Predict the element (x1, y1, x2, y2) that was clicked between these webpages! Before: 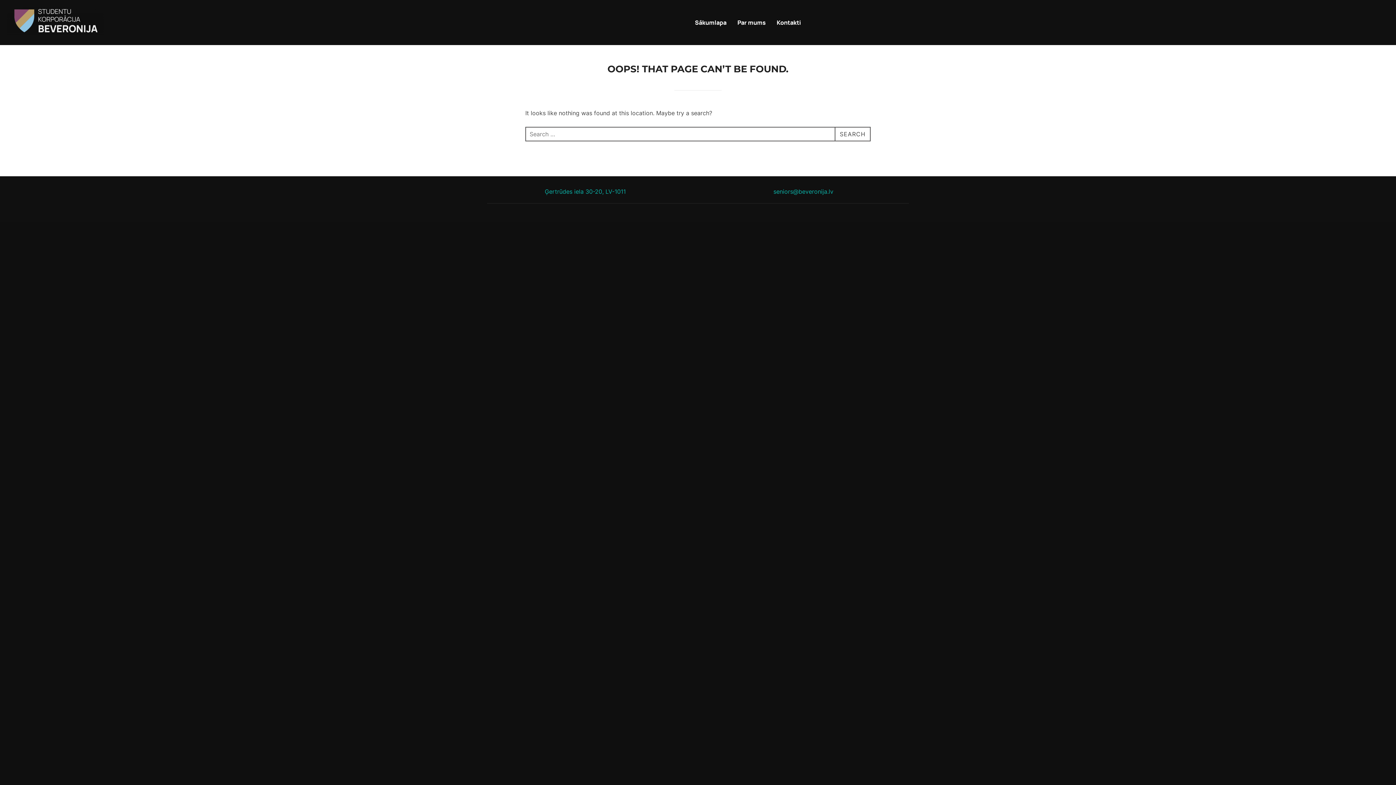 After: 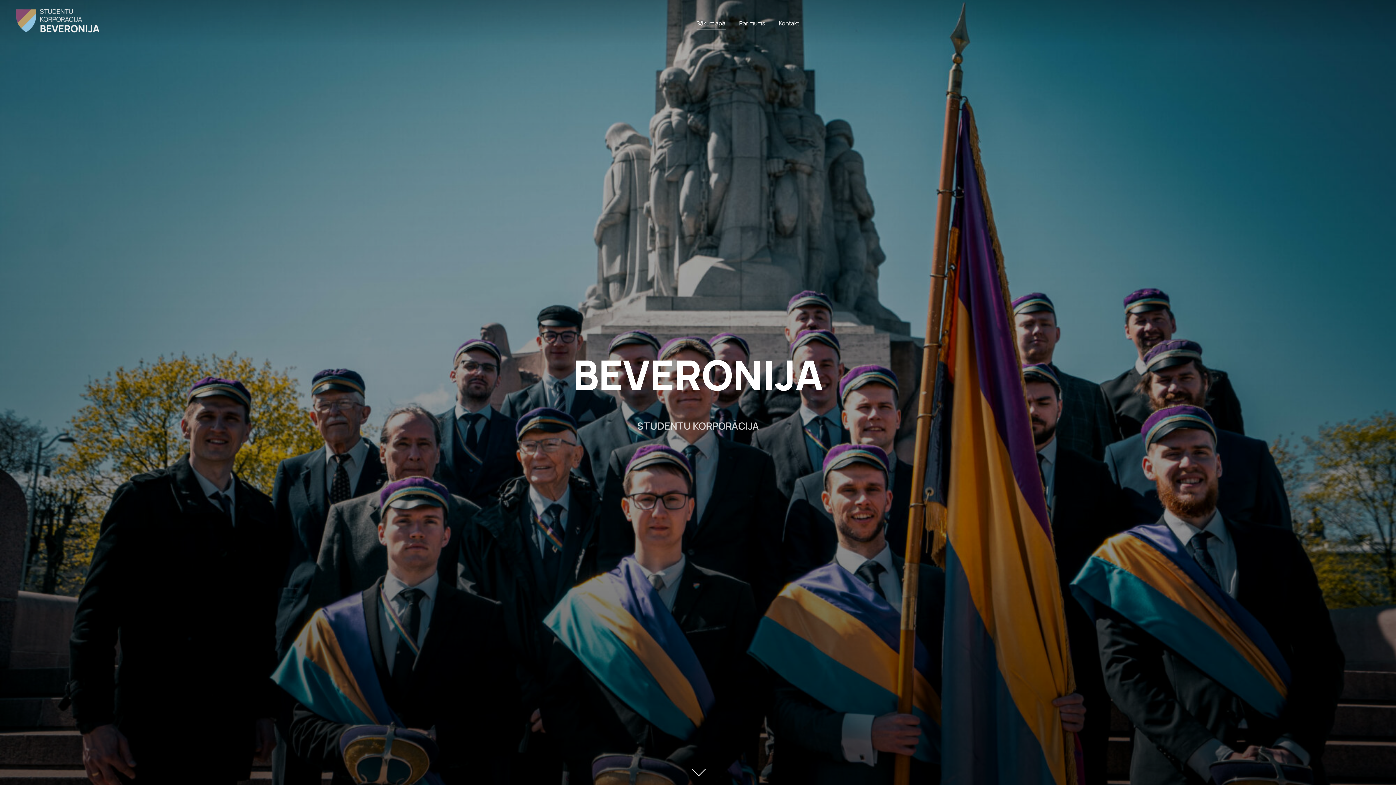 Action: bbox: (695, 15, 726, 29) label: Sākumlapa